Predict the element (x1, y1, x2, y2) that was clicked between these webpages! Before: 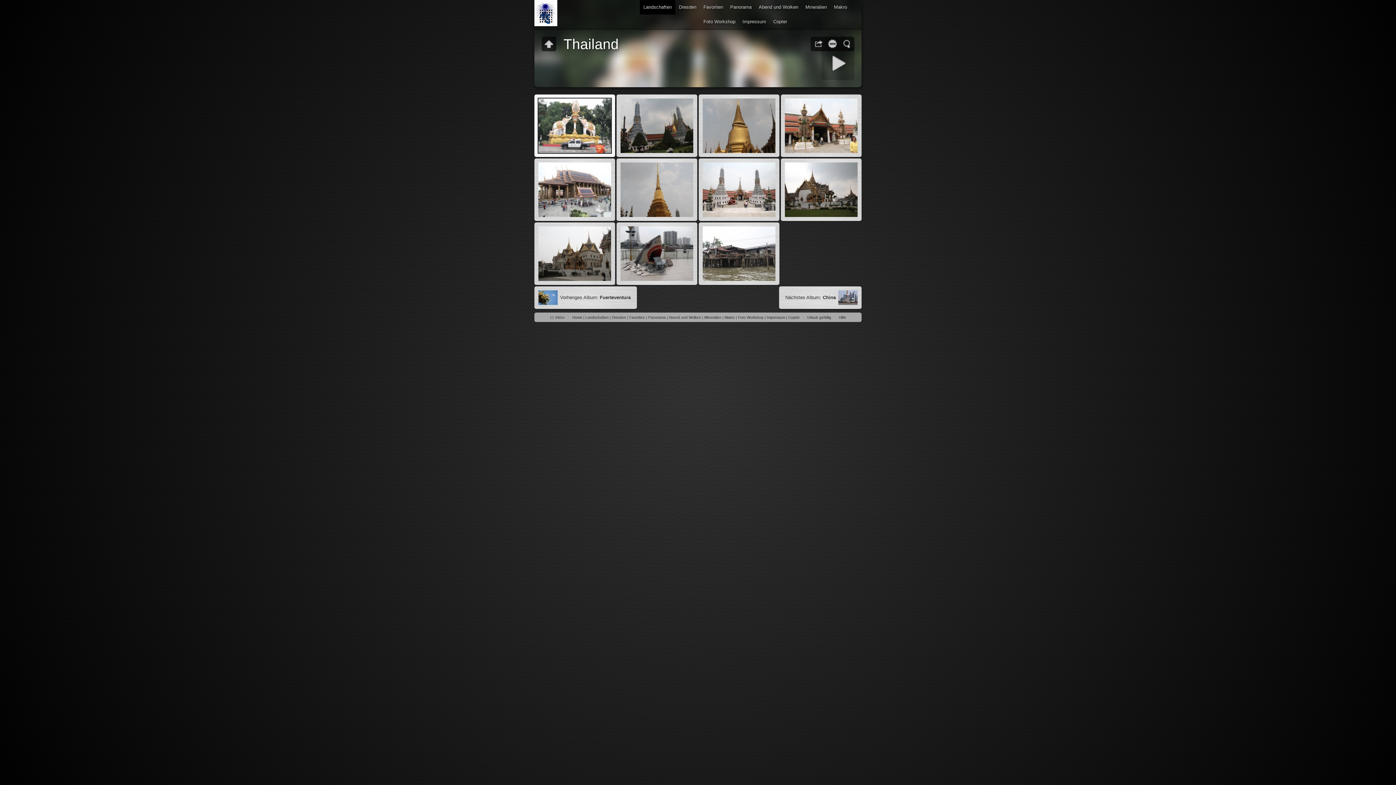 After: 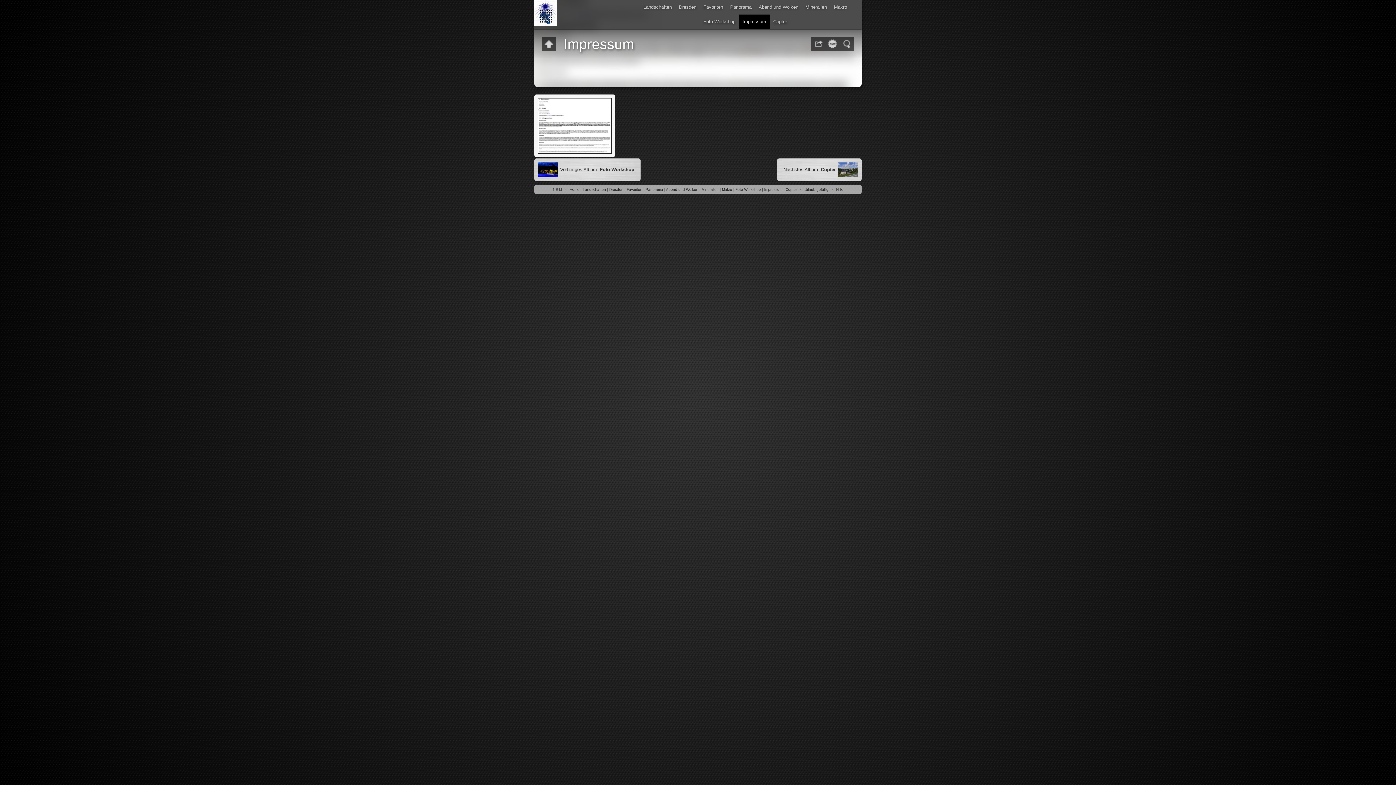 Action: bbox: (767, 315, 785, 319) label: Impressum